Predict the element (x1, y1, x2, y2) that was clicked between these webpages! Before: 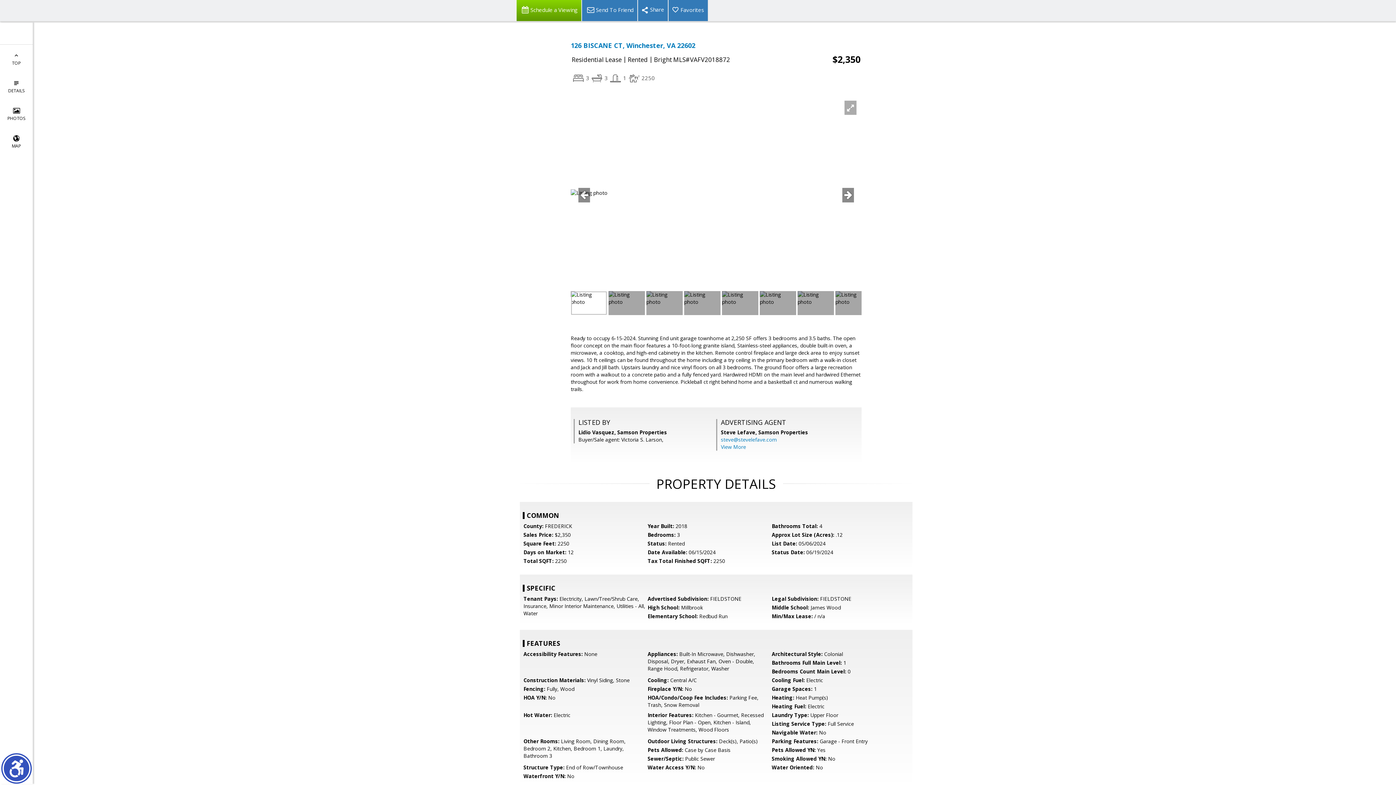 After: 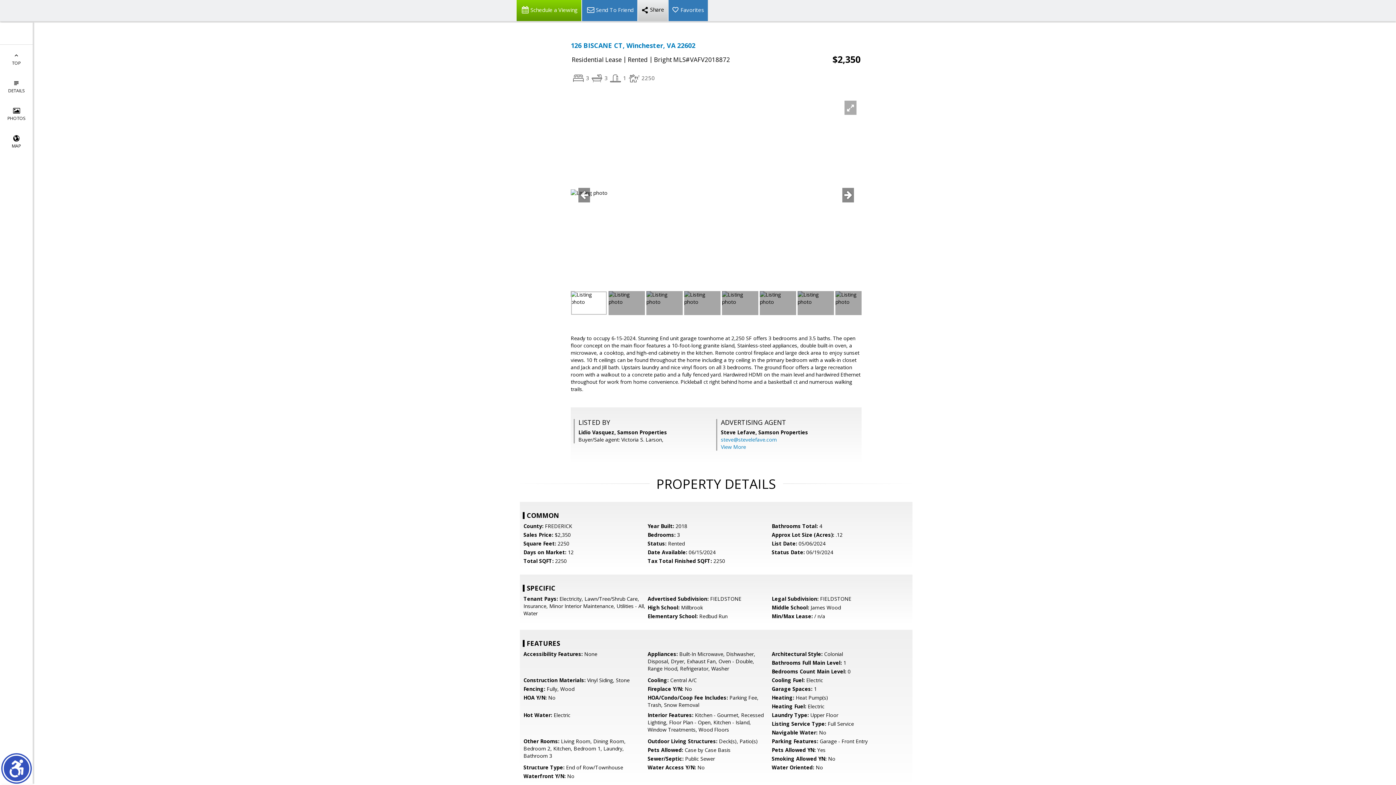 Action: bbox: (637, 0, 668, 21)